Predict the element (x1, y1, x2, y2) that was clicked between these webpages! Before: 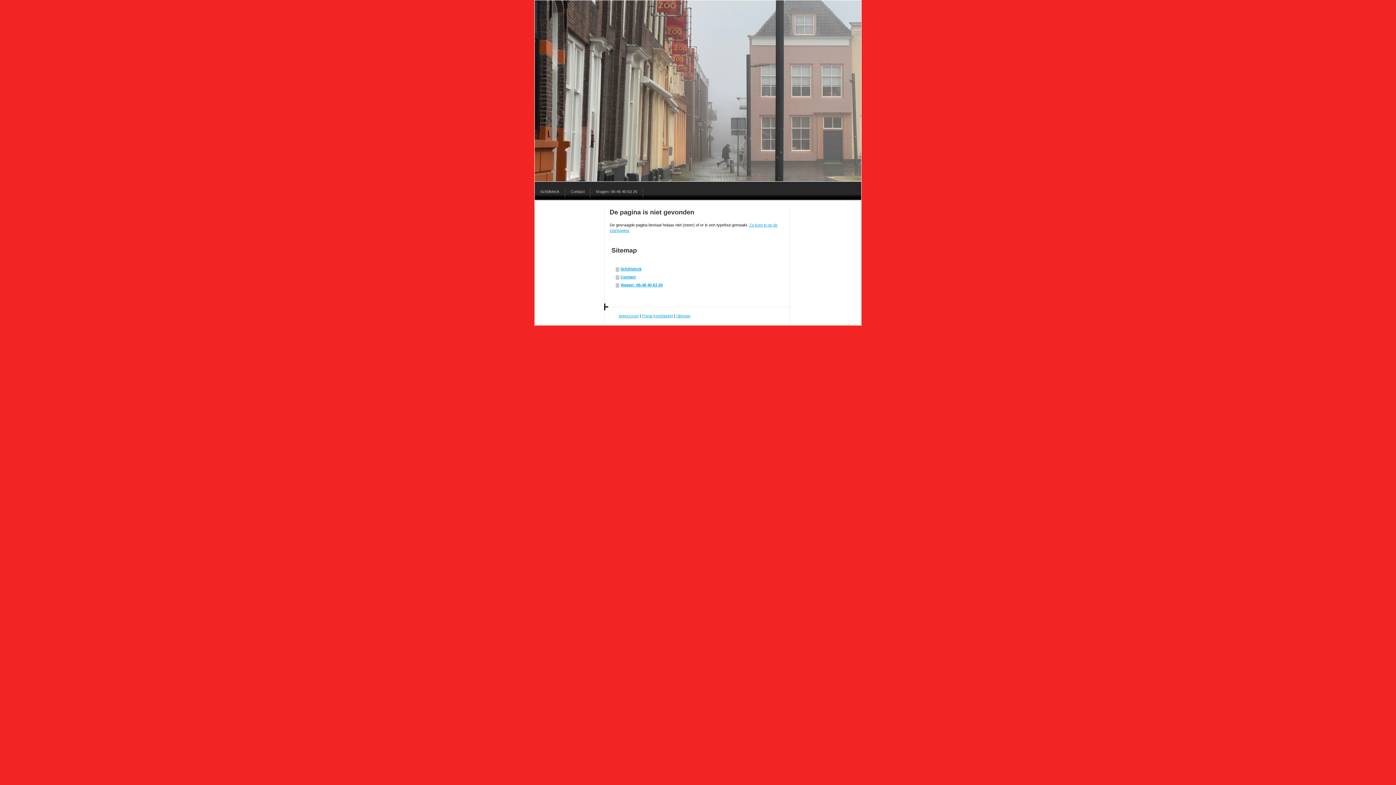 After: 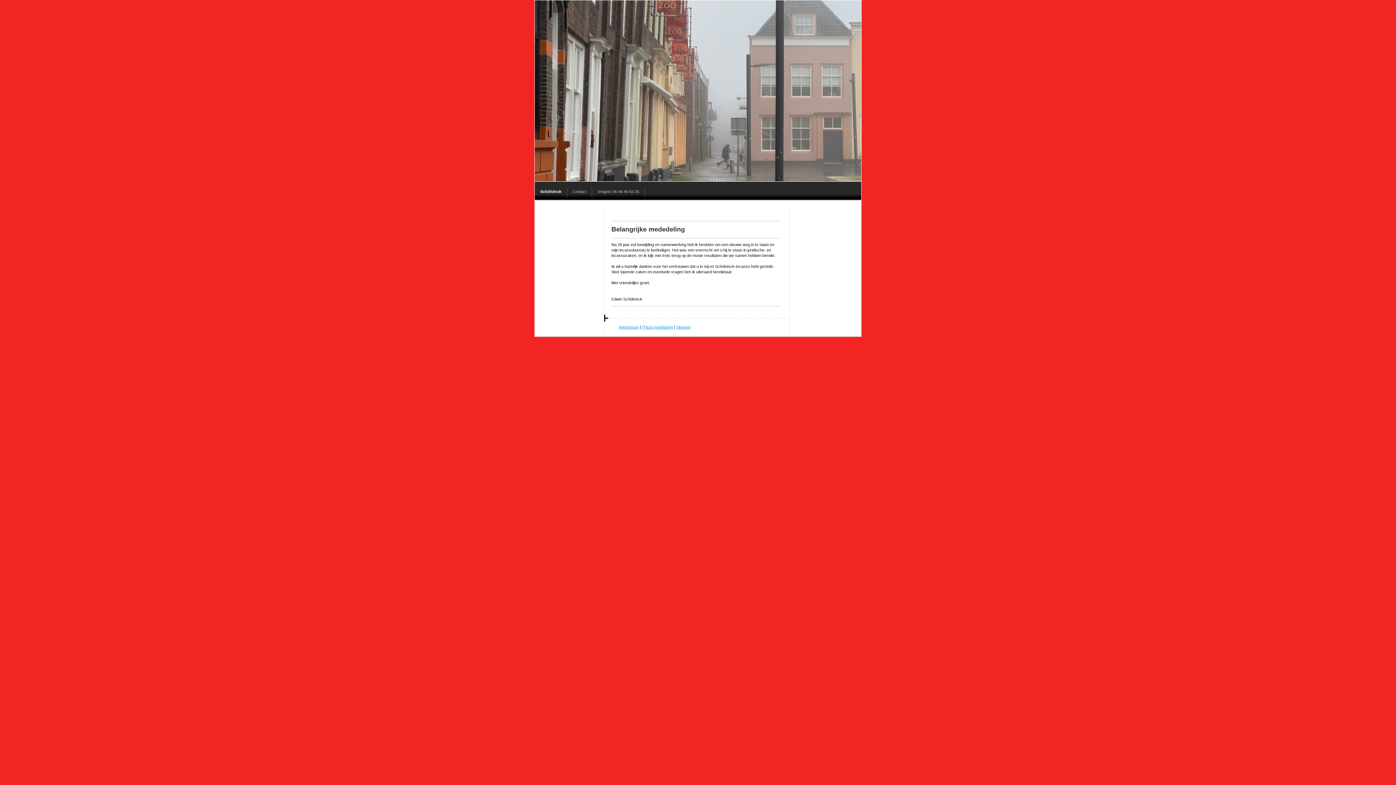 Action: bbox: (534, 0, 861, 181)